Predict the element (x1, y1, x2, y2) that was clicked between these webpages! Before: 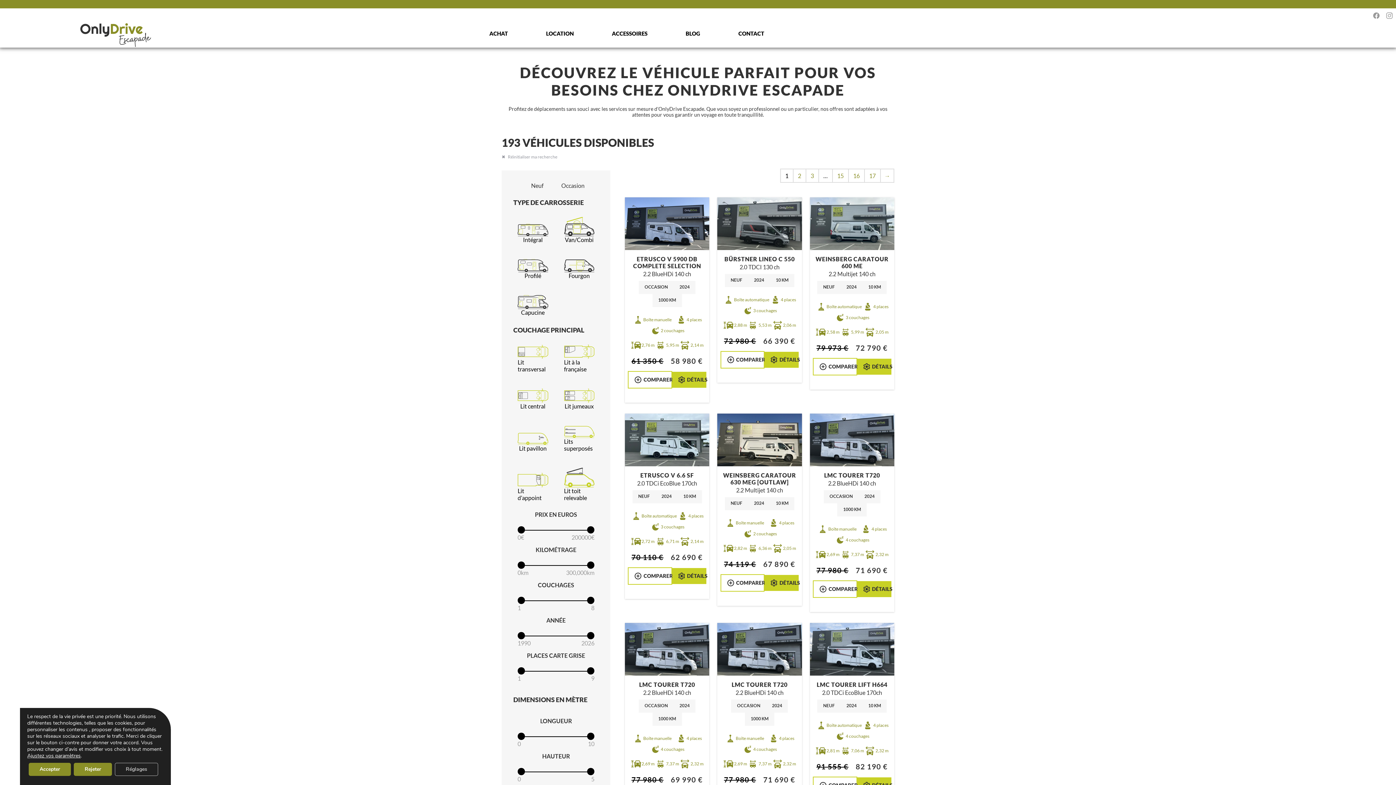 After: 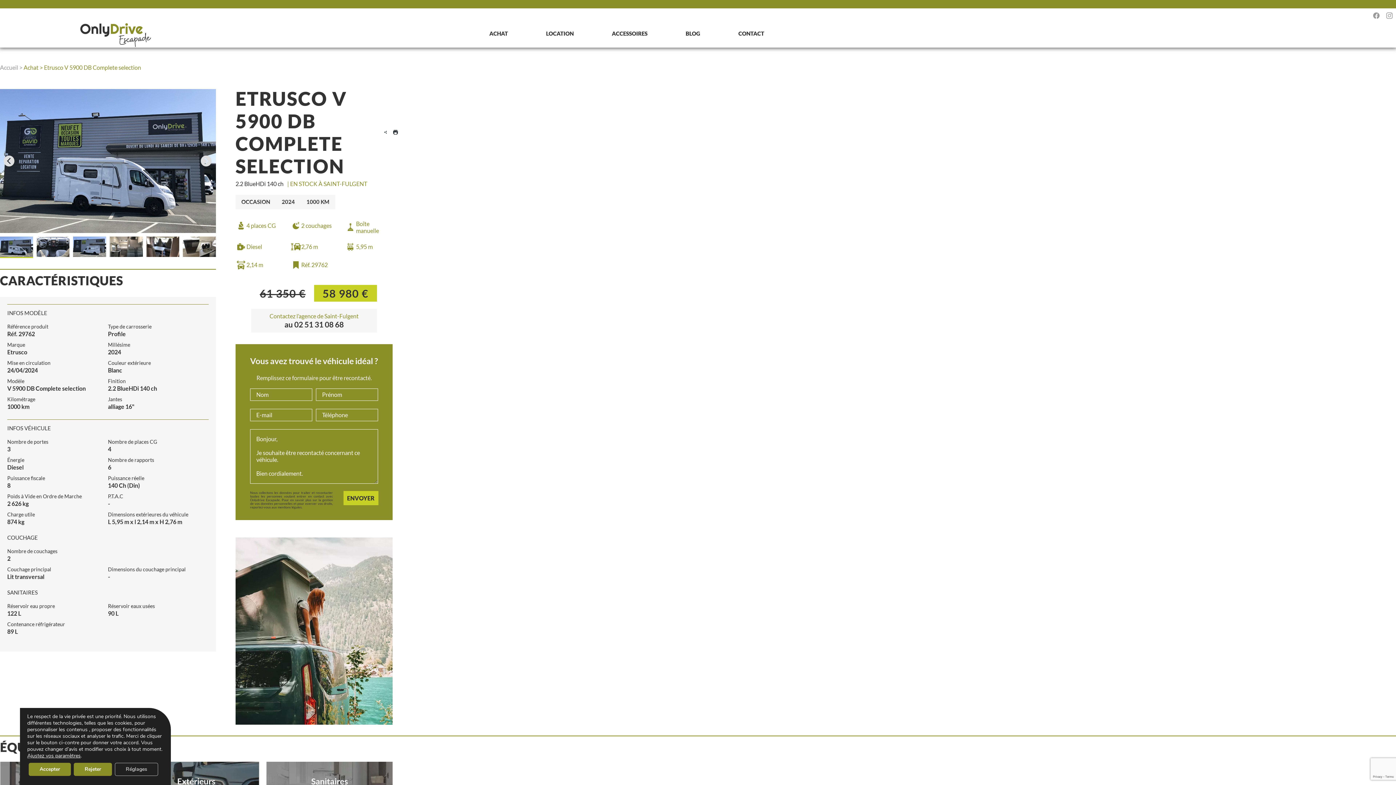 Action: label: ETRUSCO V 5900 DB COMPLETE SELECTION bbox: (633, 255, 701, 269)